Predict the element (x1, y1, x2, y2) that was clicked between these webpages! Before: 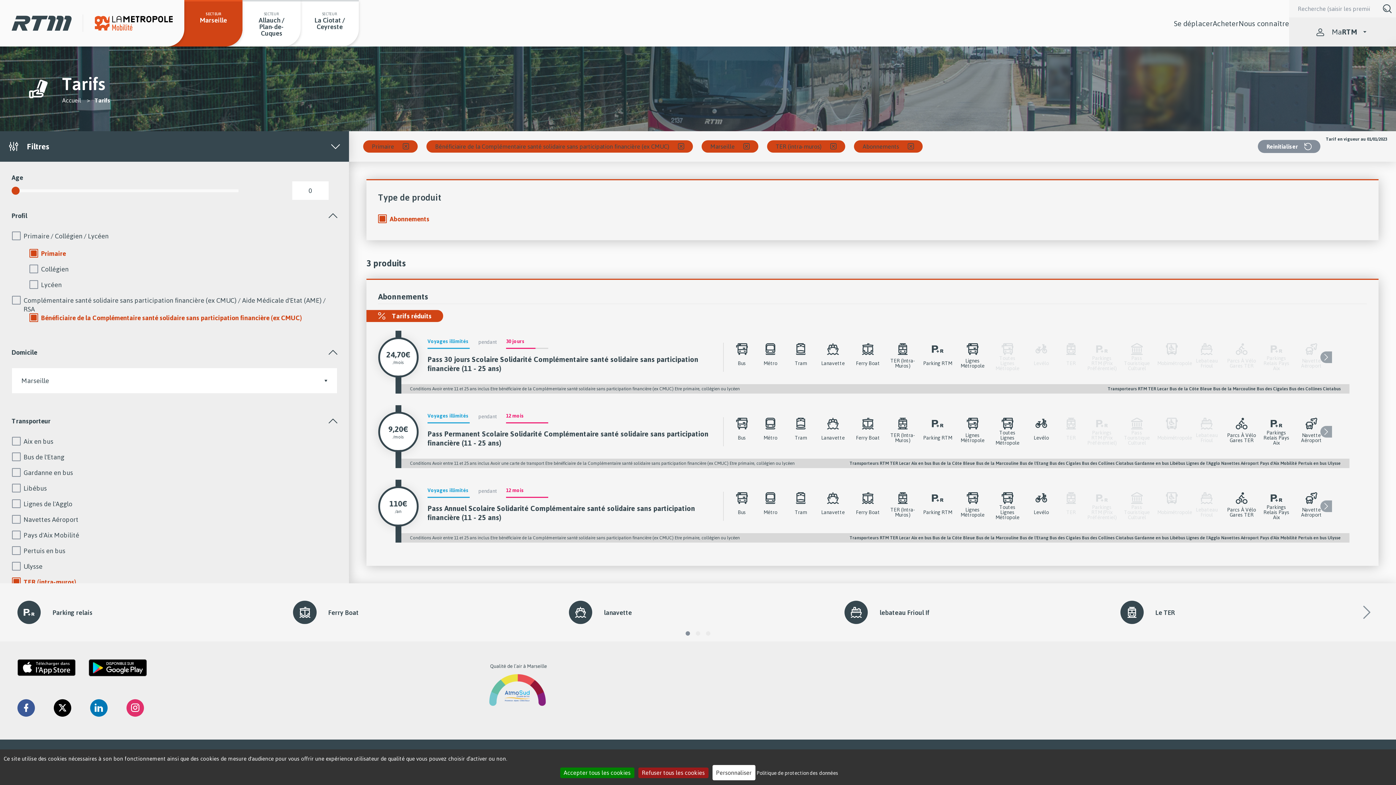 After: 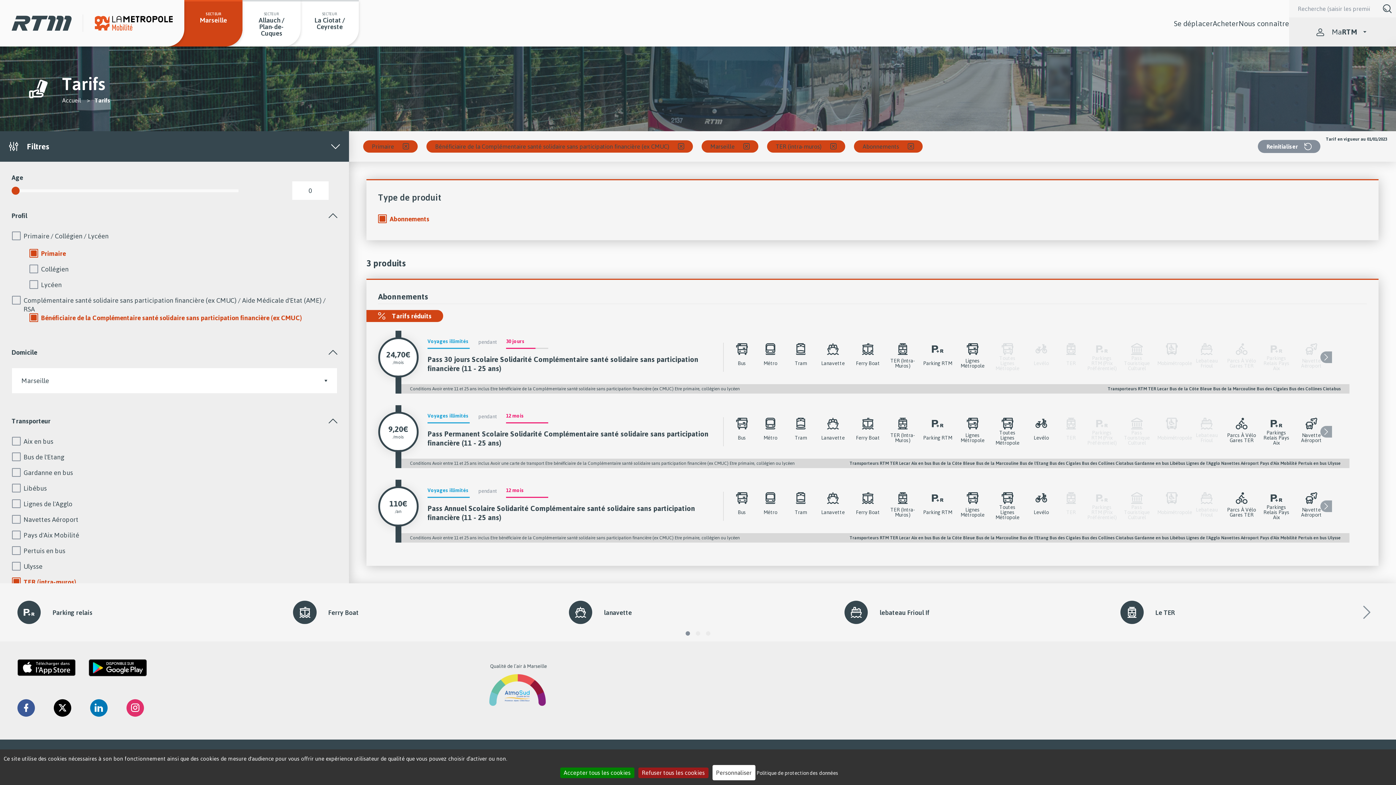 Action: bbox: (1213, 8, 1238, 37) label: Acheter